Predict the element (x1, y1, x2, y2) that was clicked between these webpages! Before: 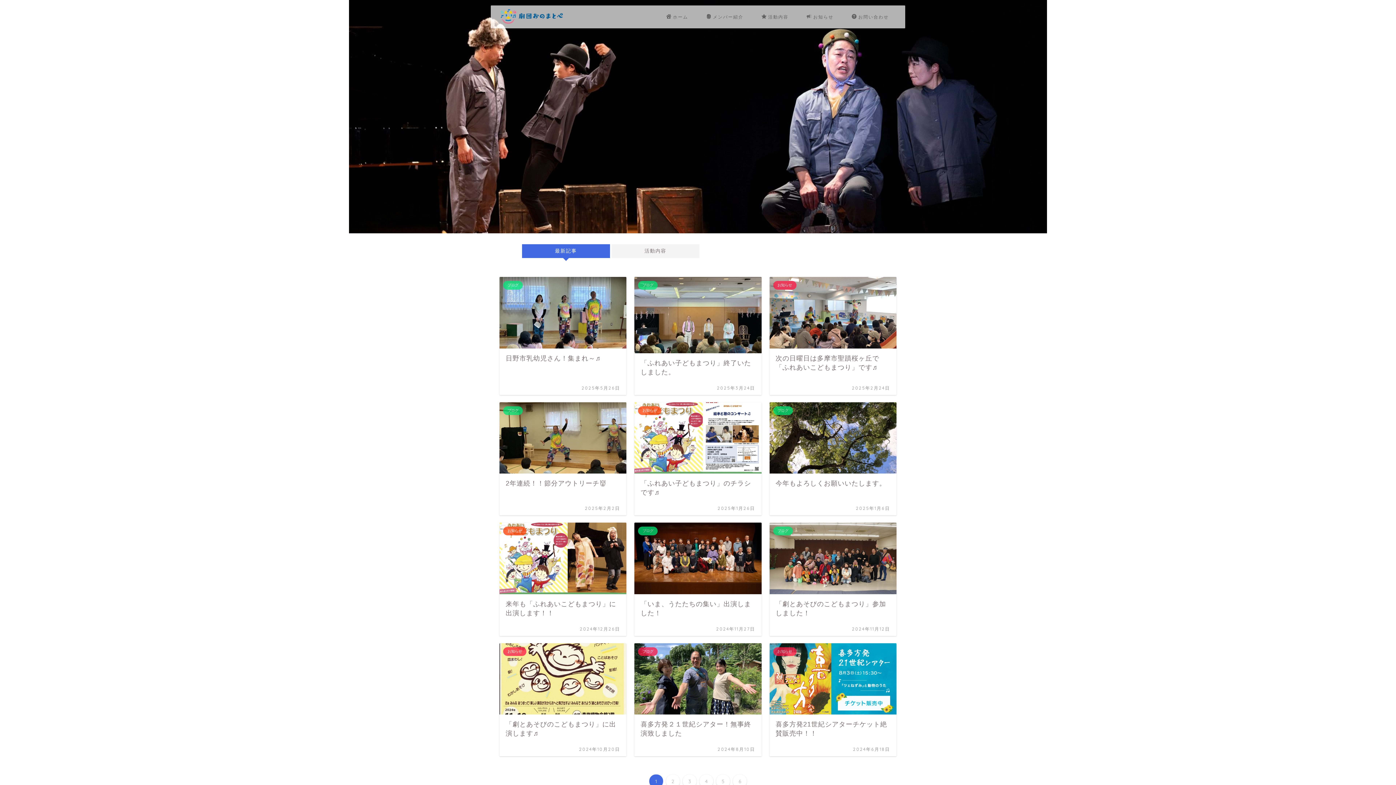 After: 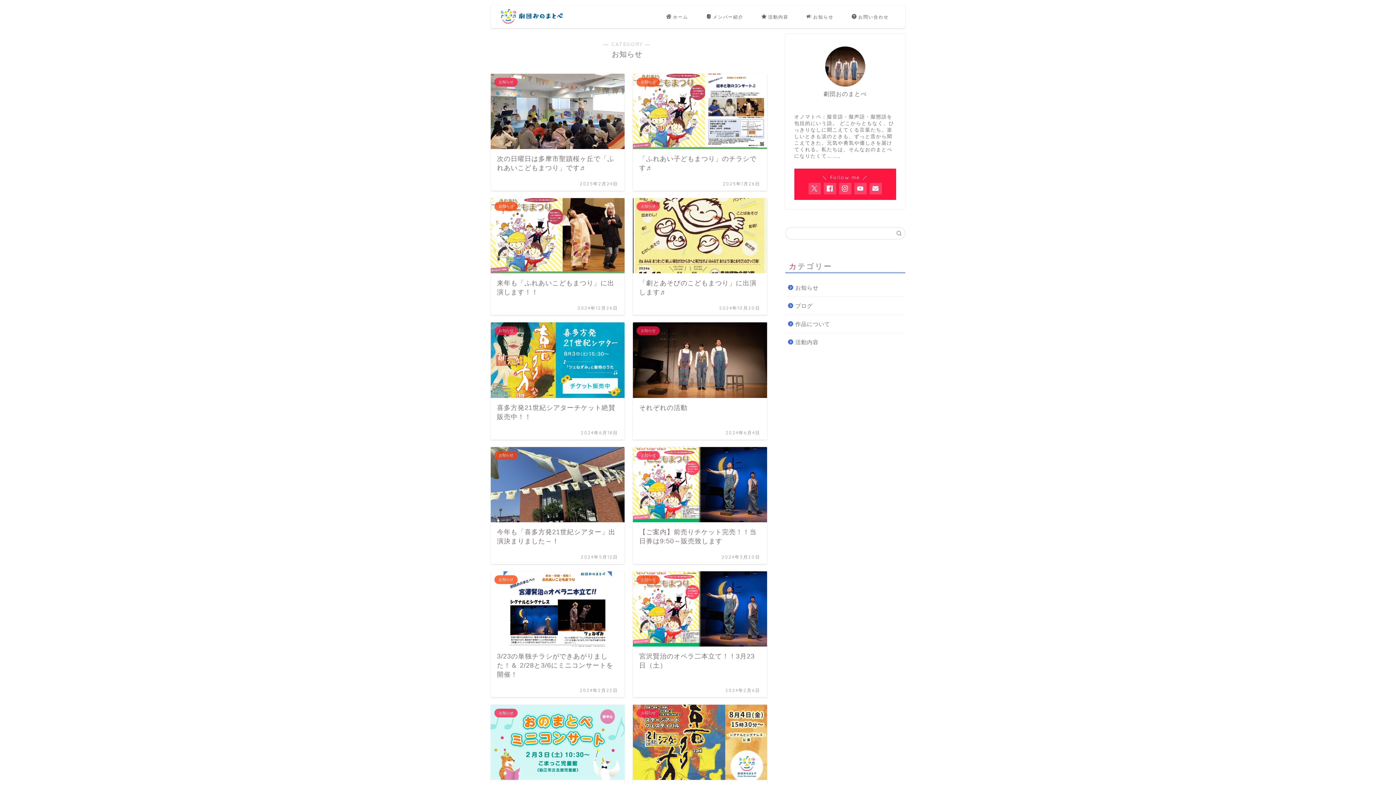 Action: bbox: (797, 11, 842, 25) label: お知らせ